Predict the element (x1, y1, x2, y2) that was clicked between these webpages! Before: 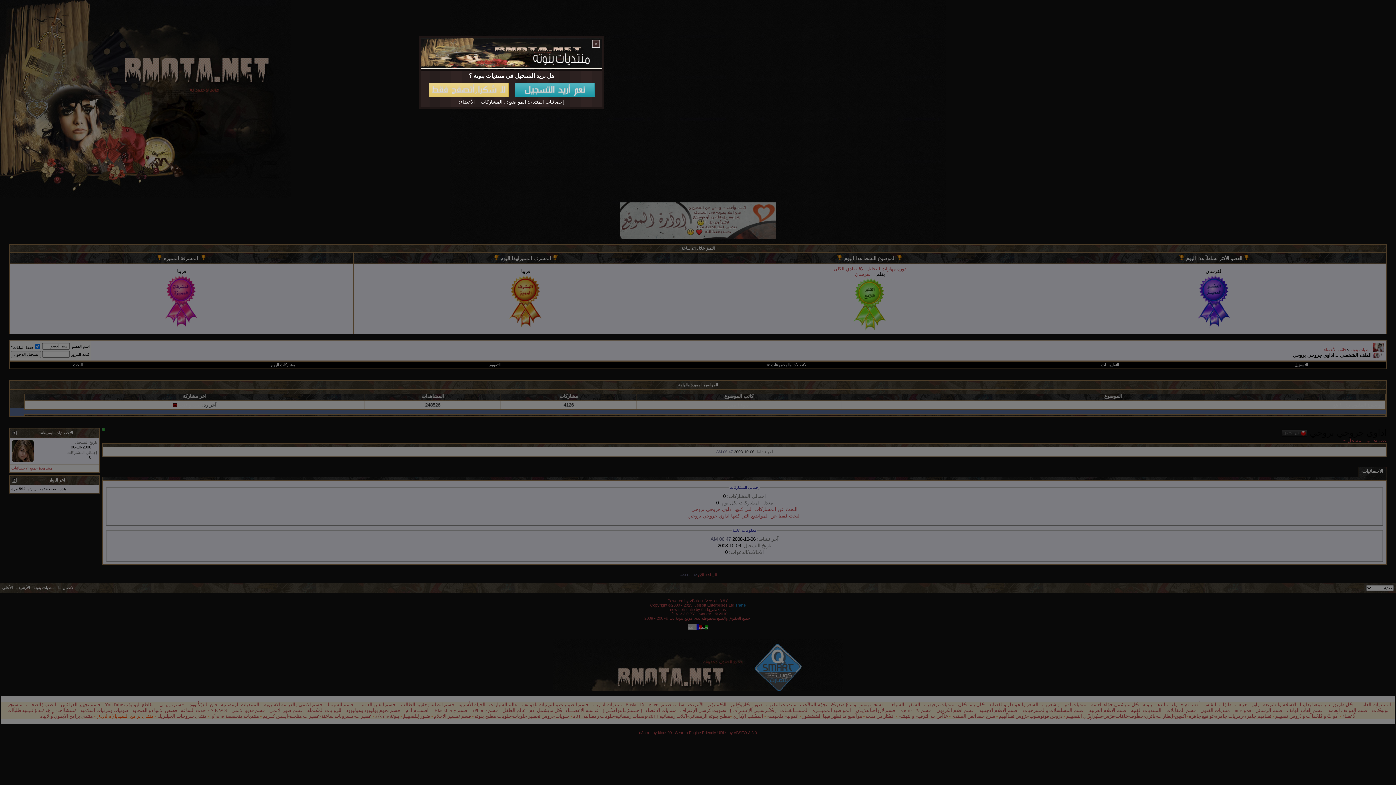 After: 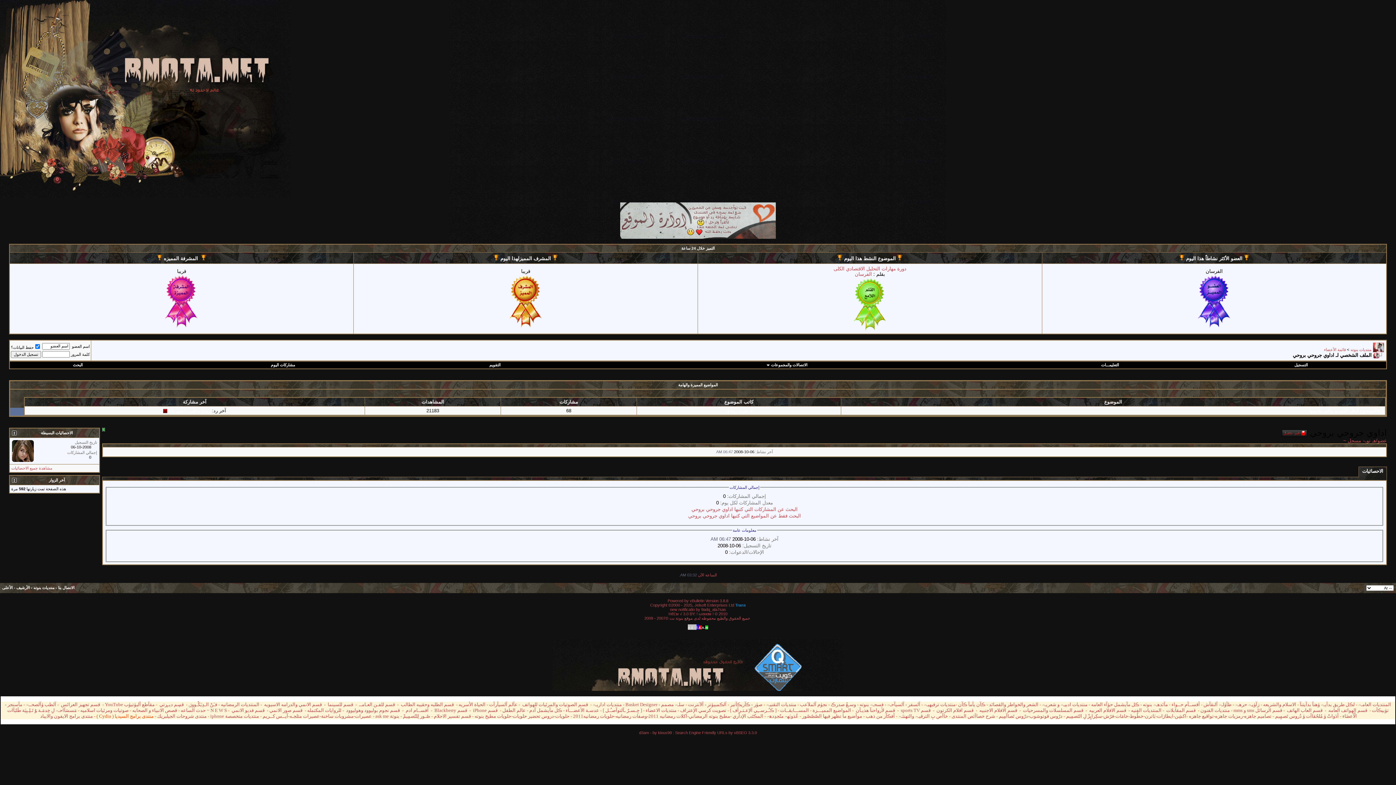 Action: bbox: (426, 93, 511, 98)